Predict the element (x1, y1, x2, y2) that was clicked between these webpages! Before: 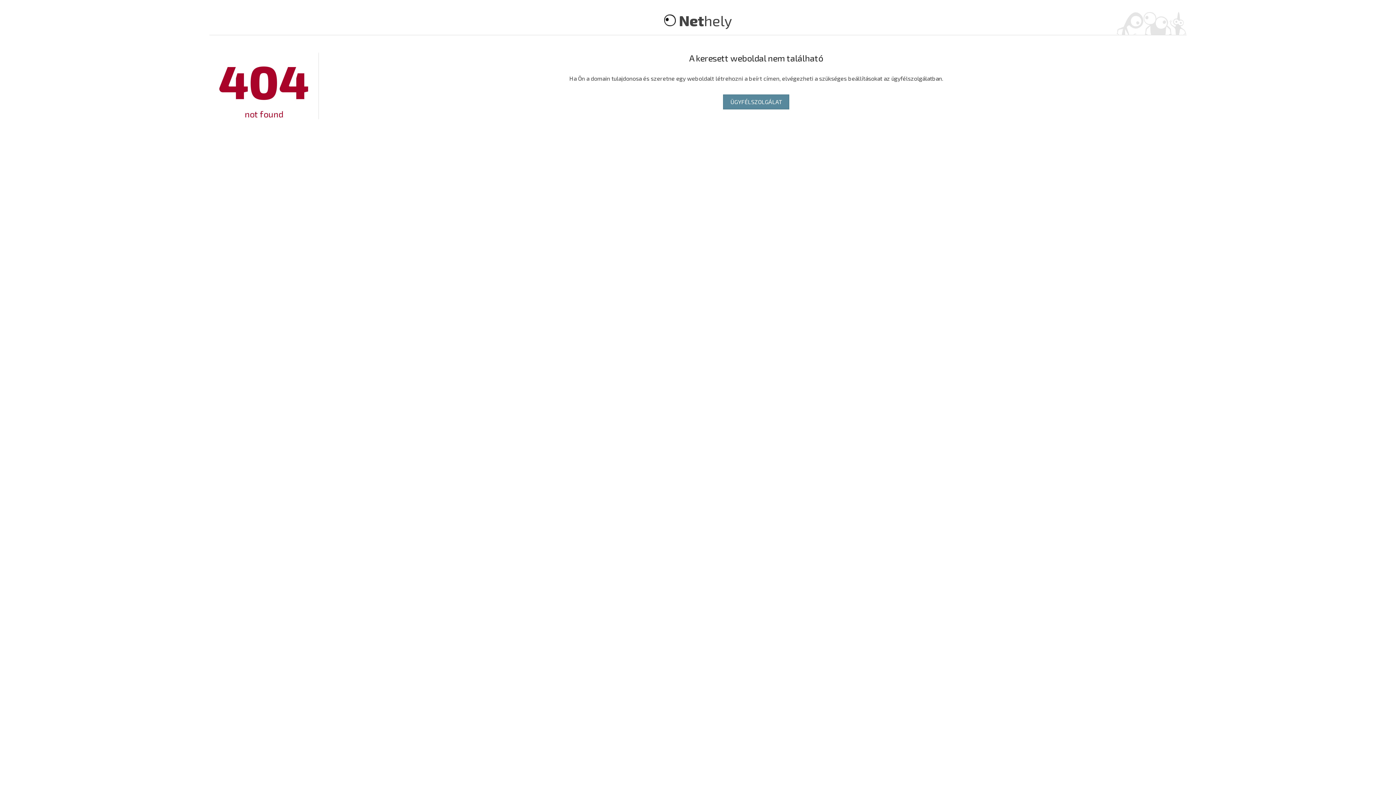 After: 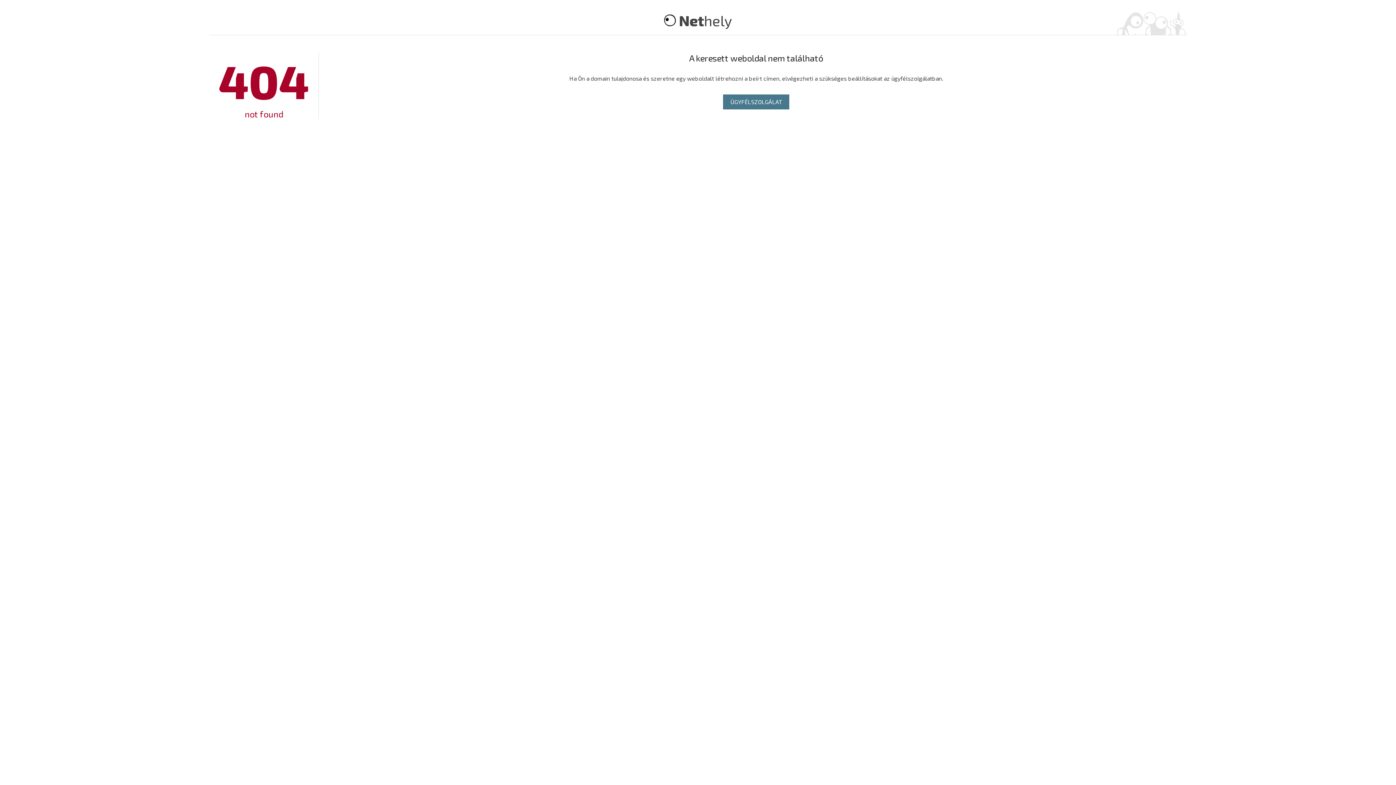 Action: bbox: (723, 94, 789, 109) label: ÜGYFÉLSZOLGÁLAT